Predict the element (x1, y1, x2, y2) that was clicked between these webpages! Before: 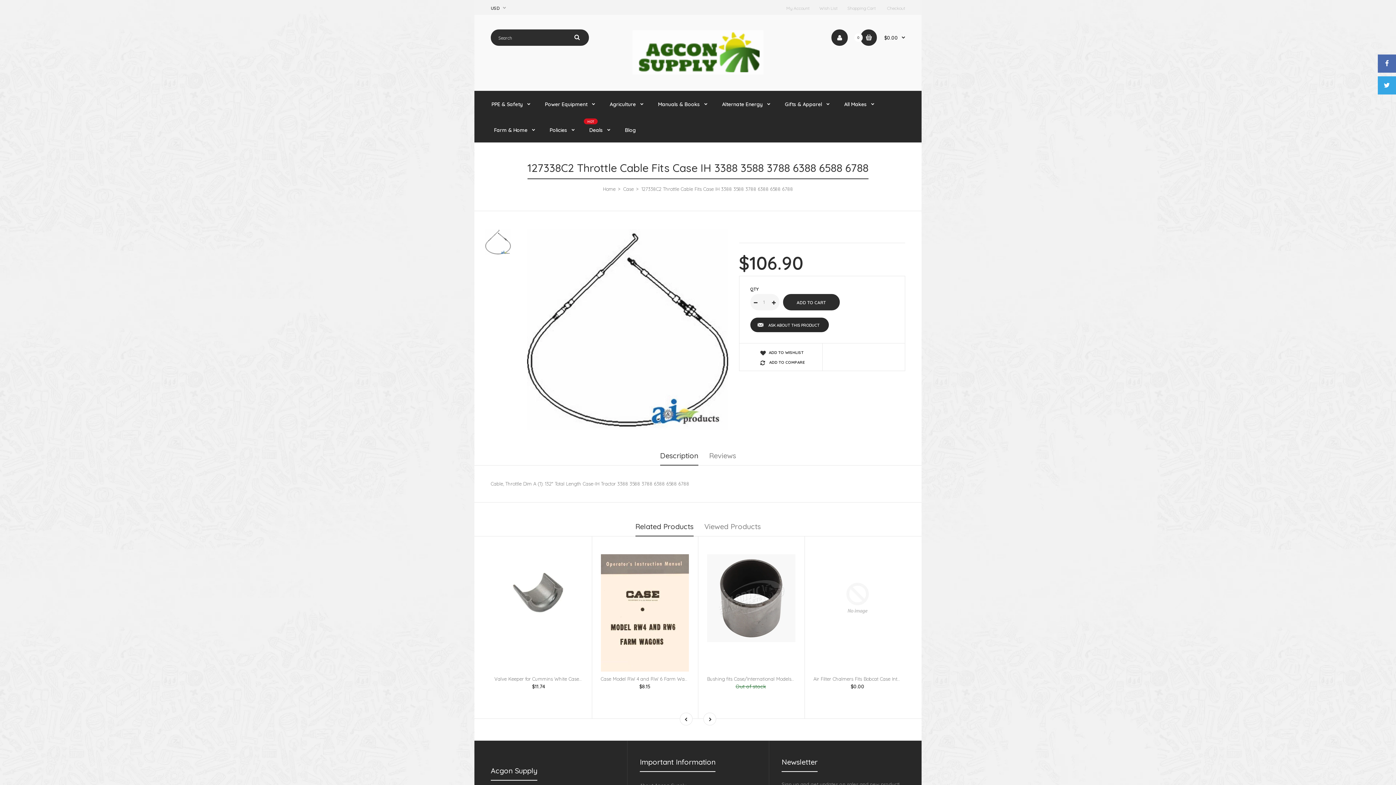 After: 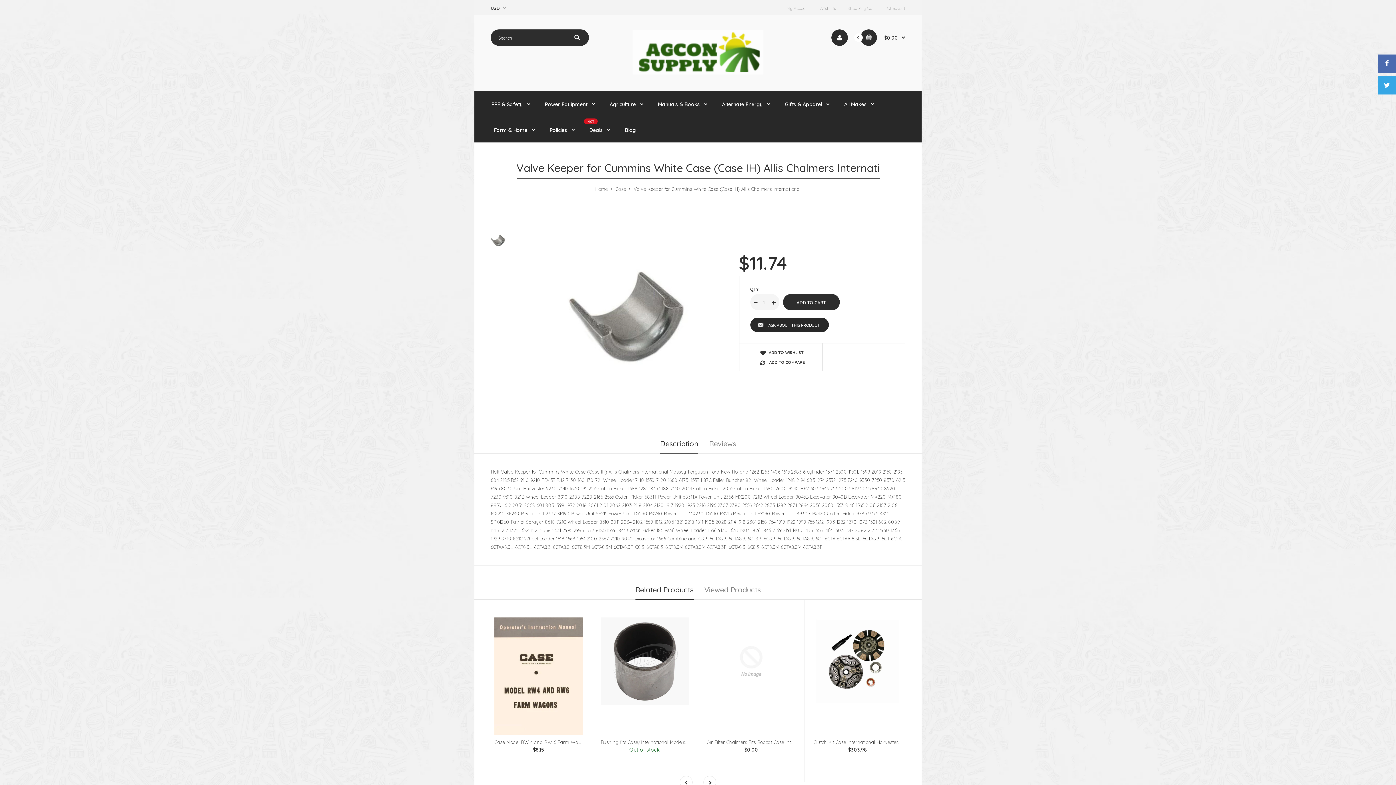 Action: bbox: (494, 554, 582, 672)